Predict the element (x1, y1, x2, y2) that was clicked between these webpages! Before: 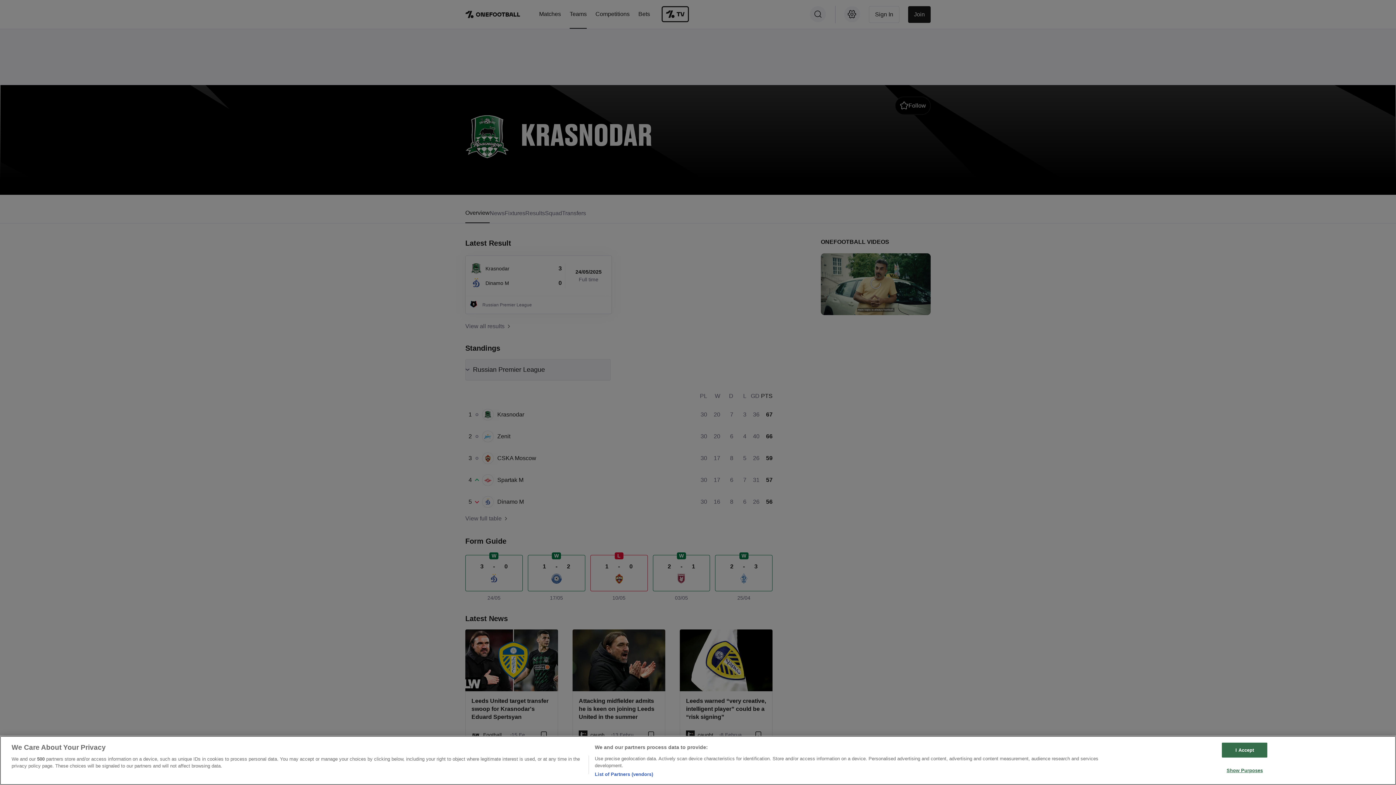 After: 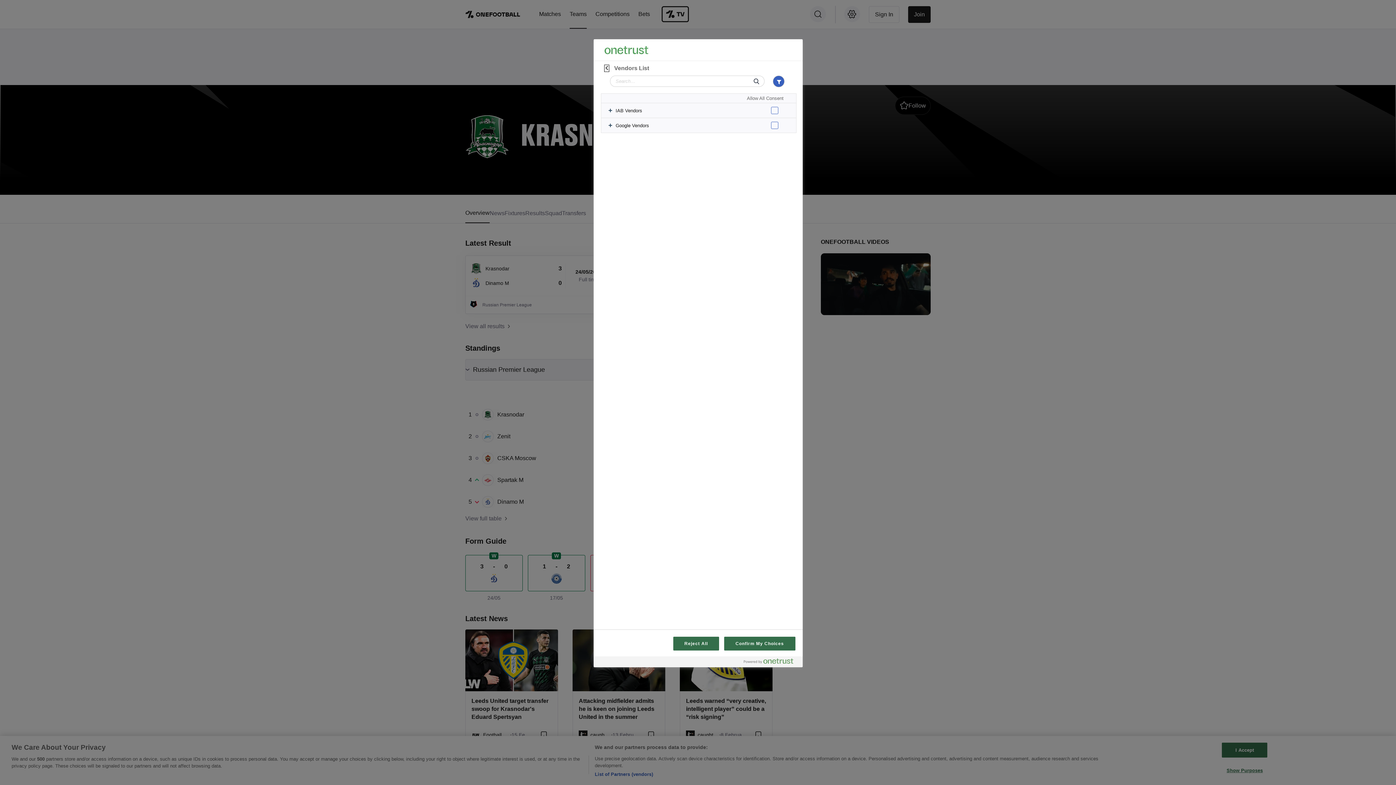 Action: bbox: (594, 771, 653, 778) label: List of Partners (vendors)